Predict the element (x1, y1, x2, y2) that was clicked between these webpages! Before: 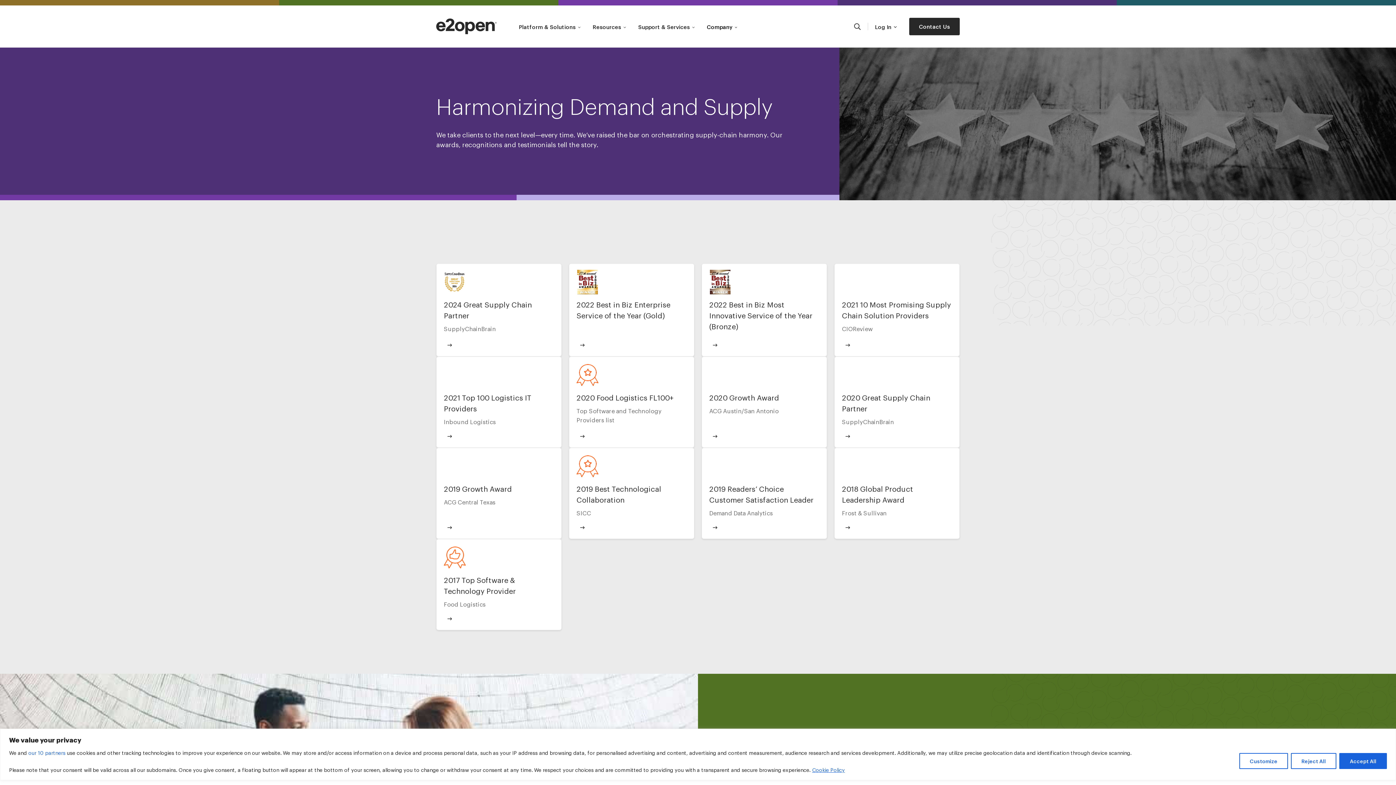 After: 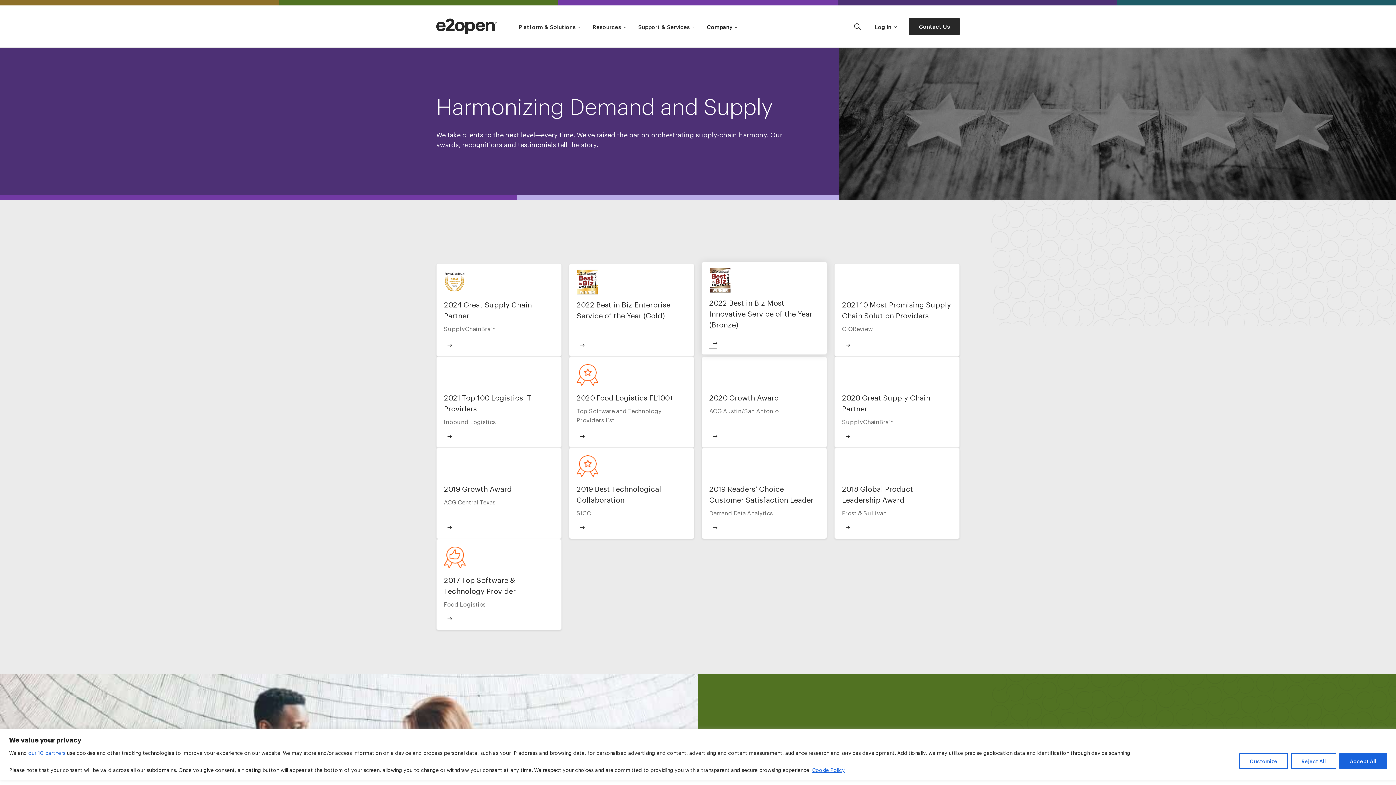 Action: bbox: (709, 341, 717, 349)